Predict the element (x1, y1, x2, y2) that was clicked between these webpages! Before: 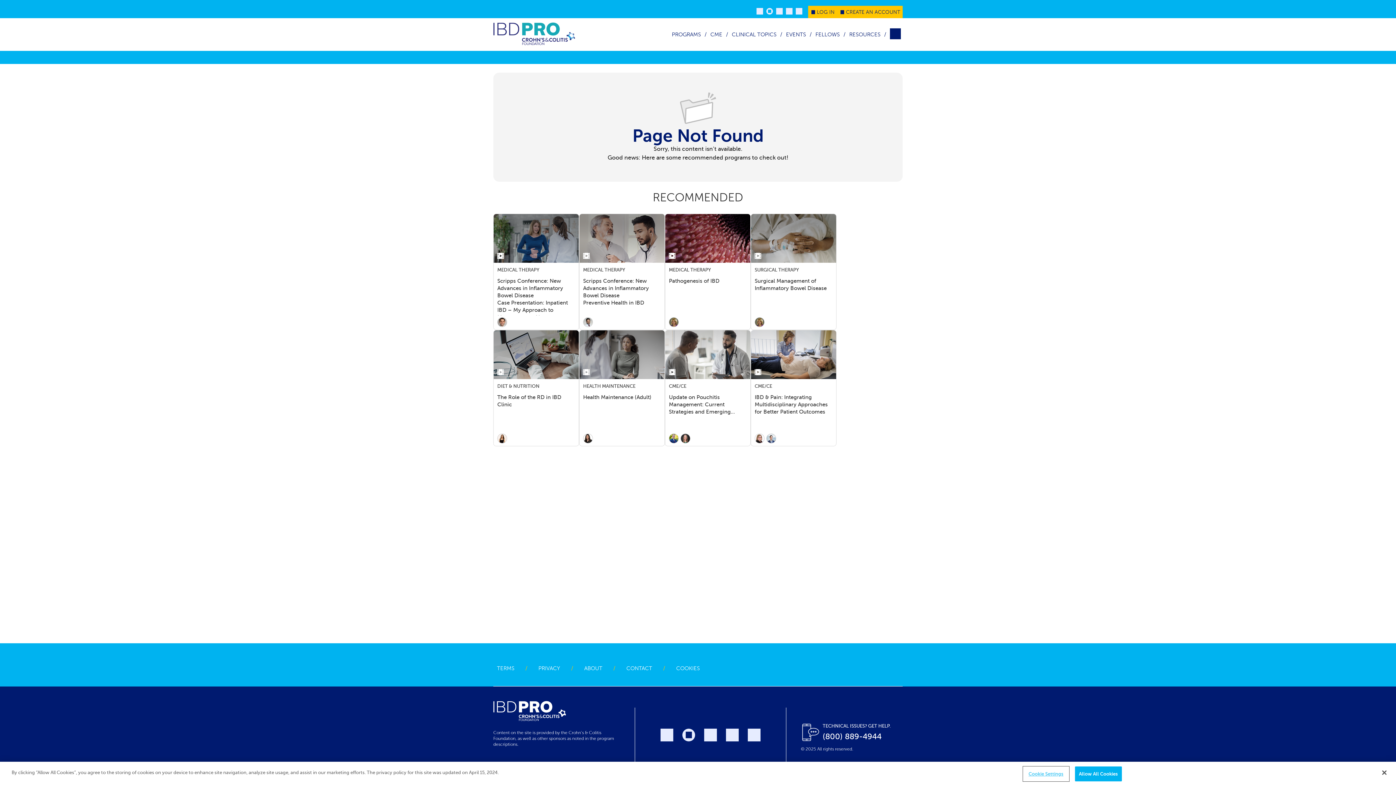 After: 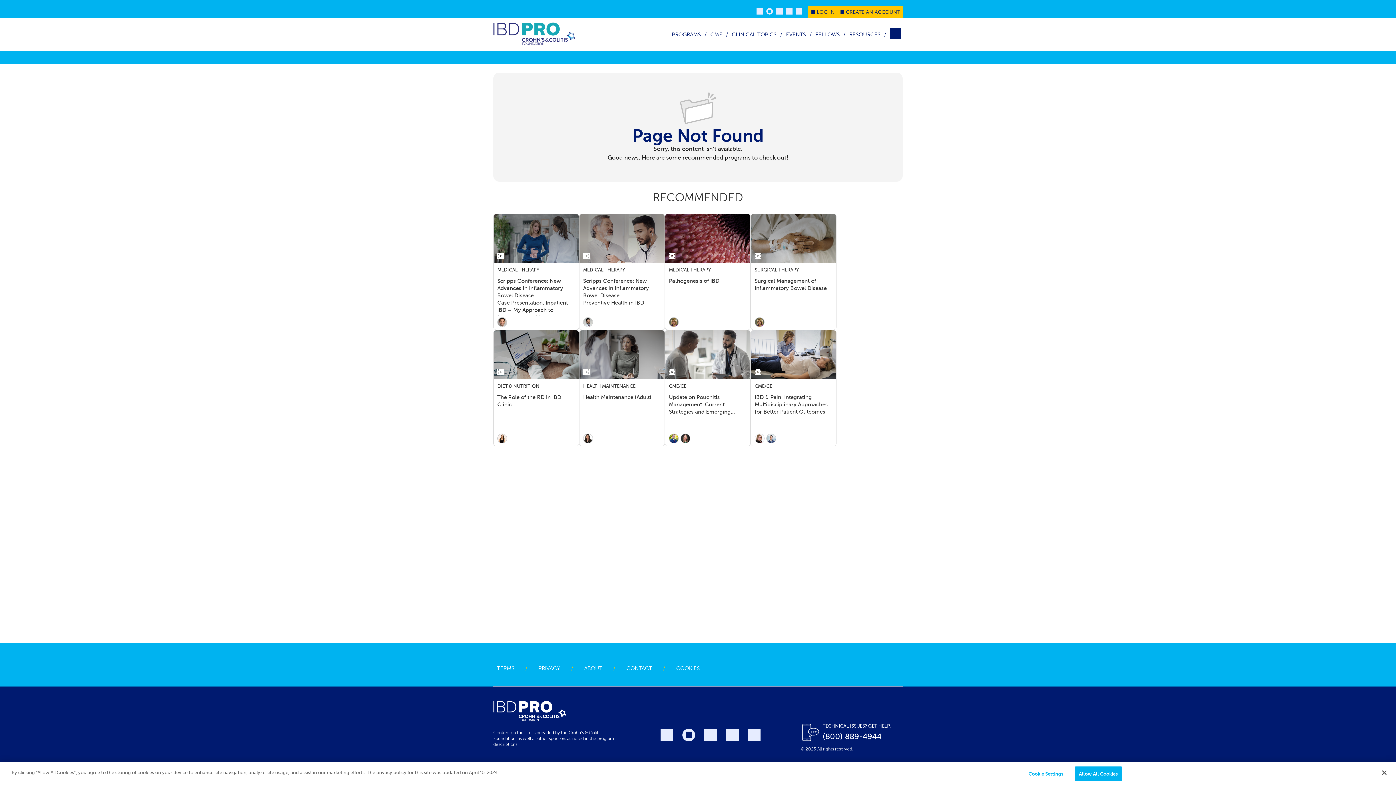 Action: bbox: (493, 701, 618, 722)